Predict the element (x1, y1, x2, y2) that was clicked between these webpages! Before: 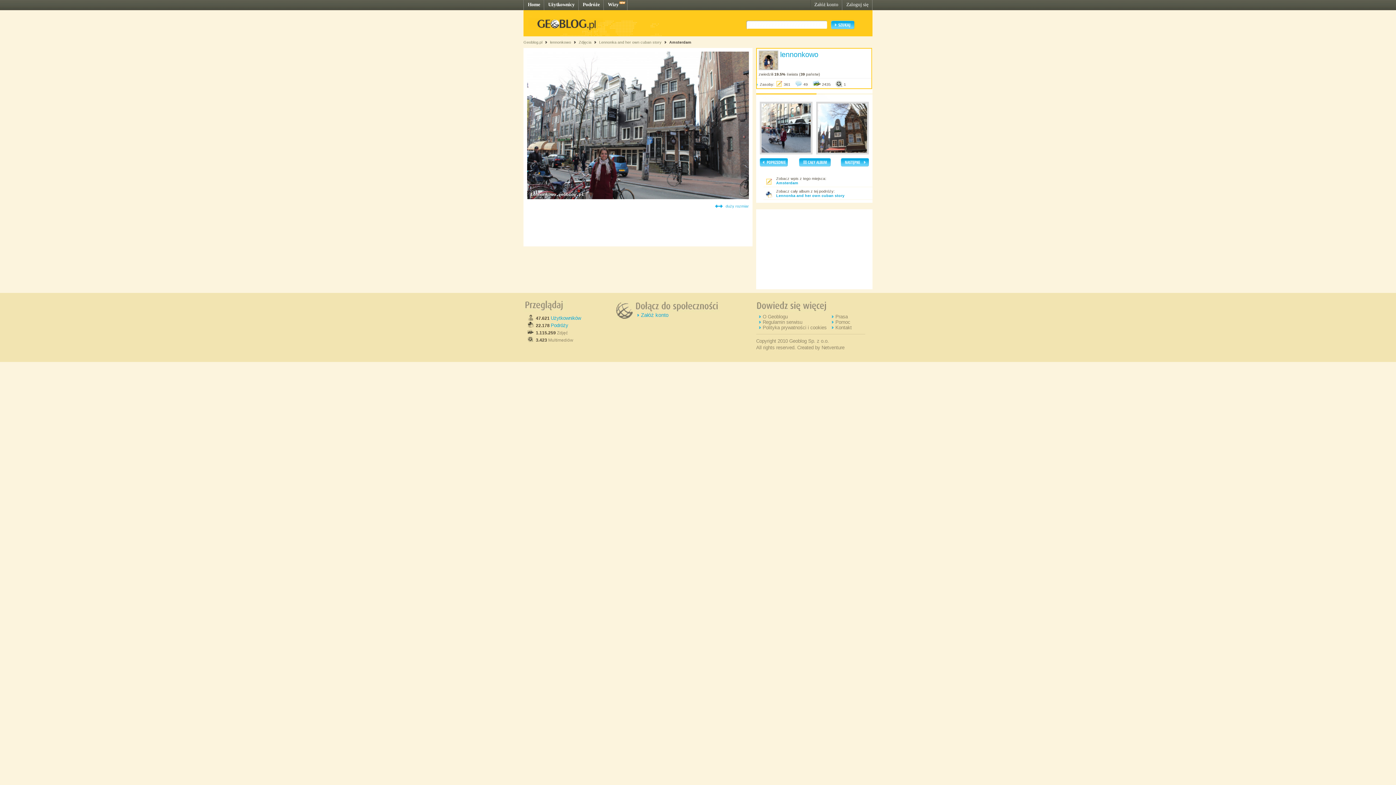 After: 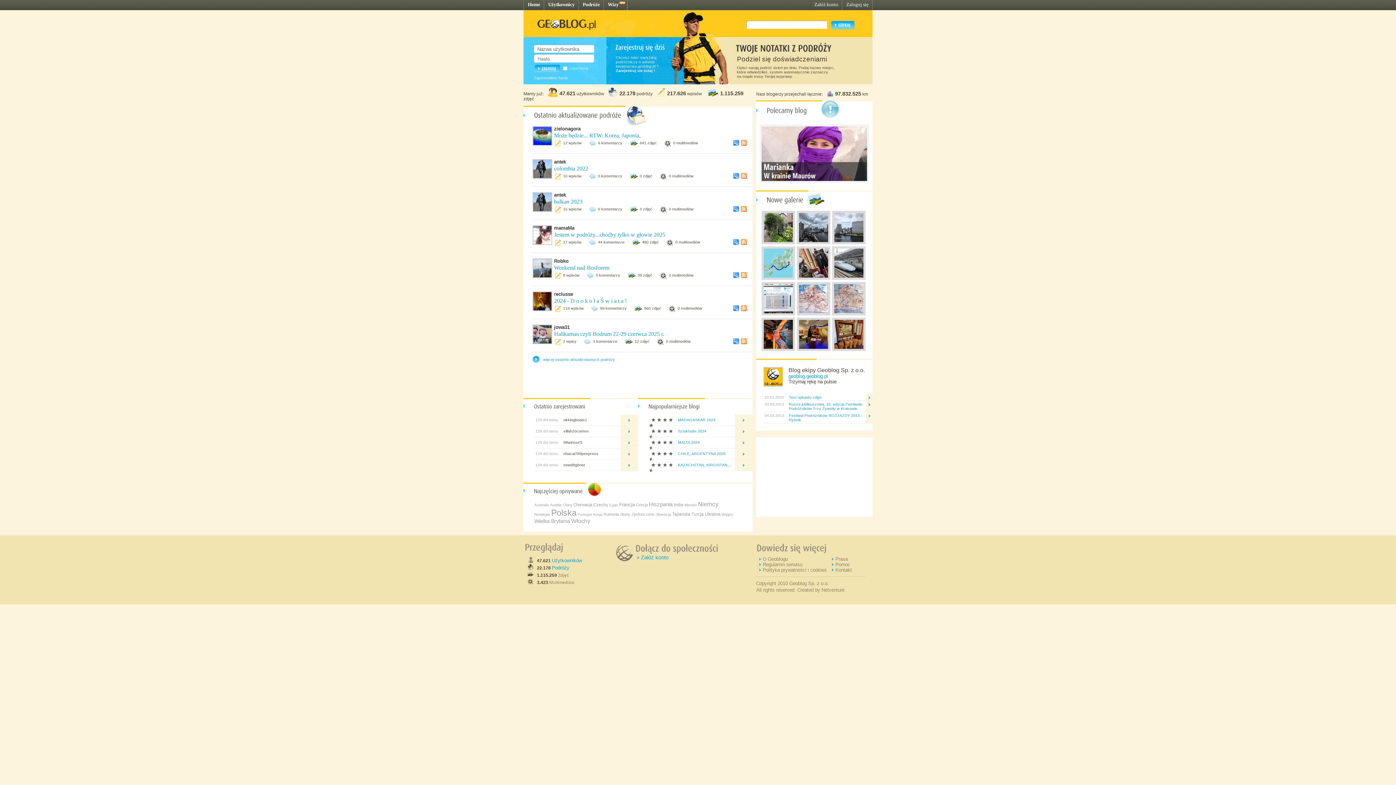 Action: bbox: (523, 40, 542, 44) label: Geoblog.pl